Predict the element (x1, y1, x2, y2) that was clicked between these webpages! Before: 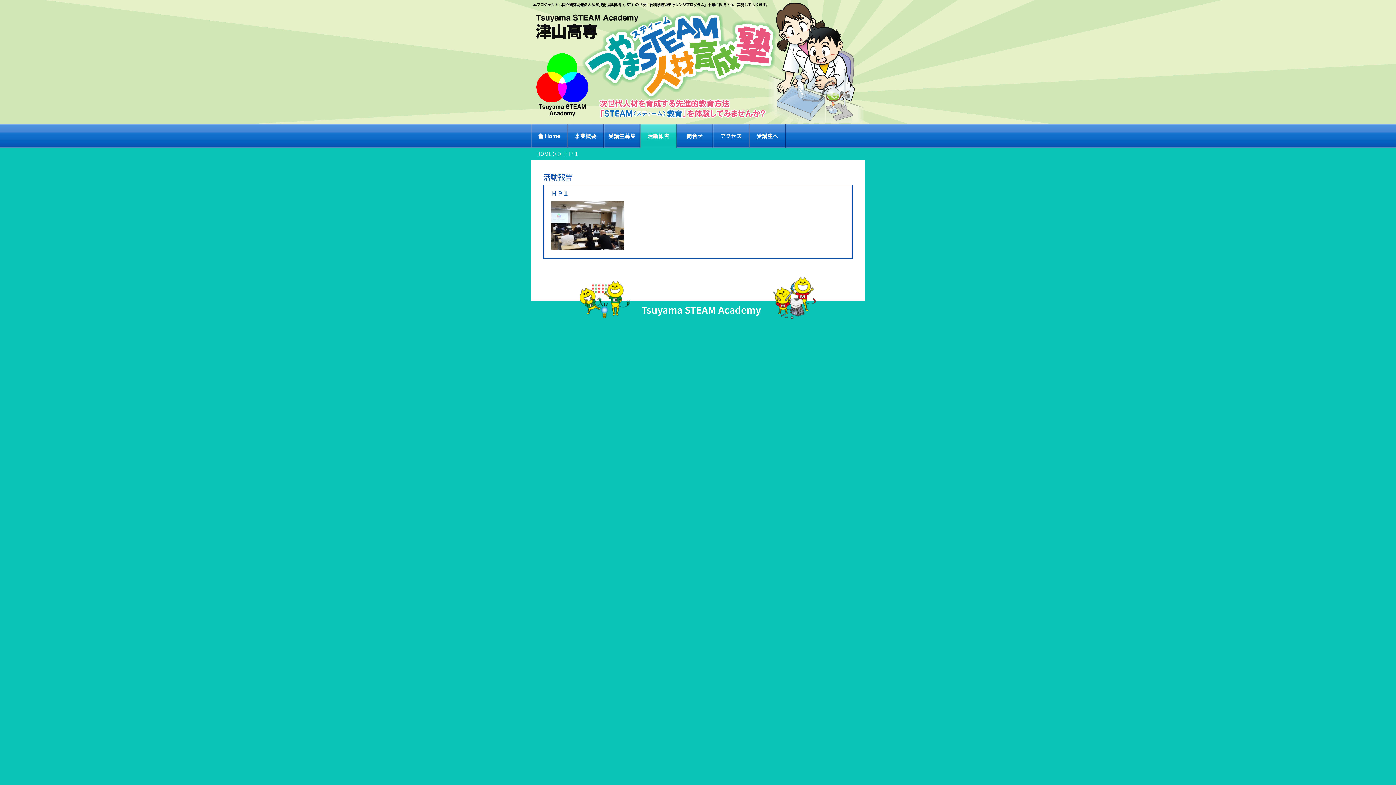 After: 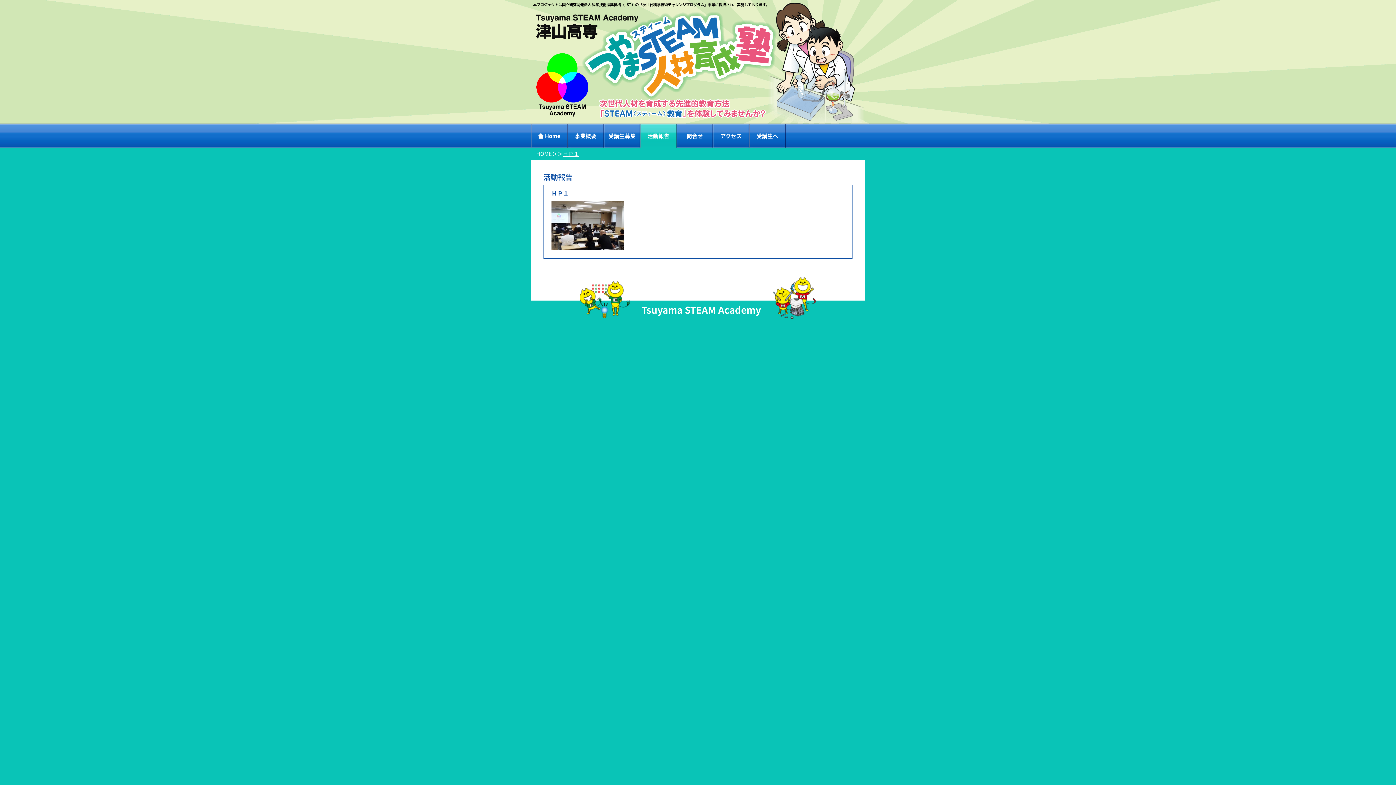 Action: bbox: (562, 149, 579, 157) label: ＨＰ１